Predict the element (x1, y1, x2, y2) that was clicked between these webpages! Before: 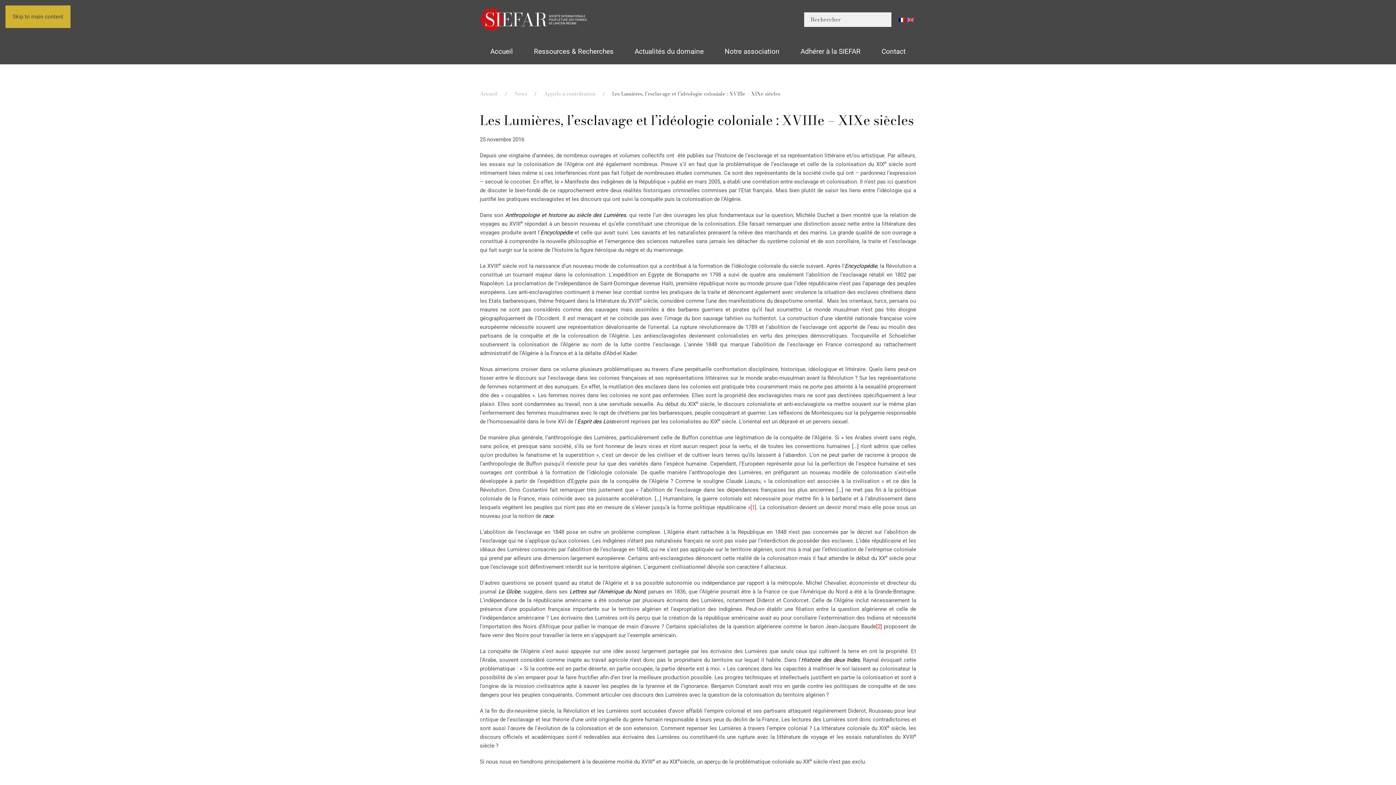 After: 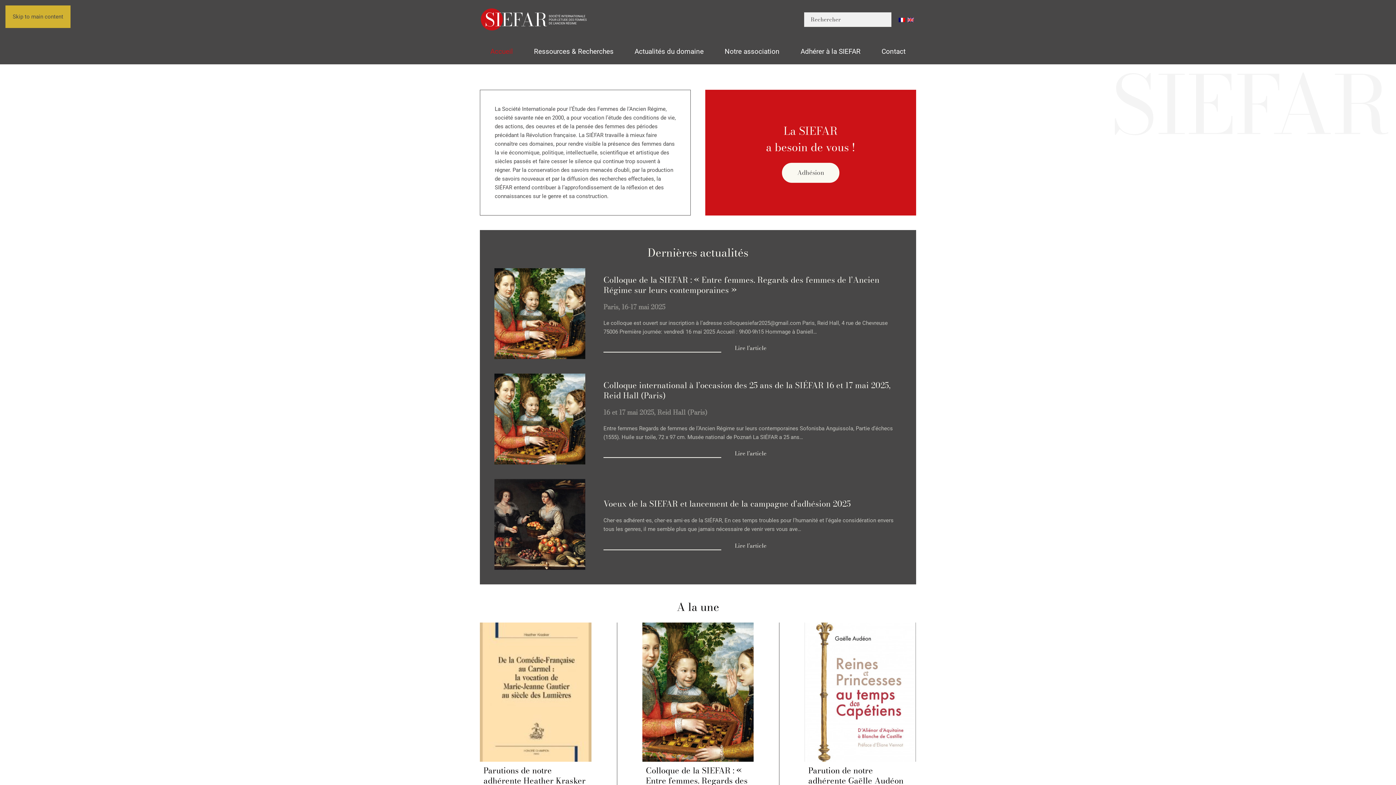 Action: label: Accueil bbox: (480, 89, 497, 97)